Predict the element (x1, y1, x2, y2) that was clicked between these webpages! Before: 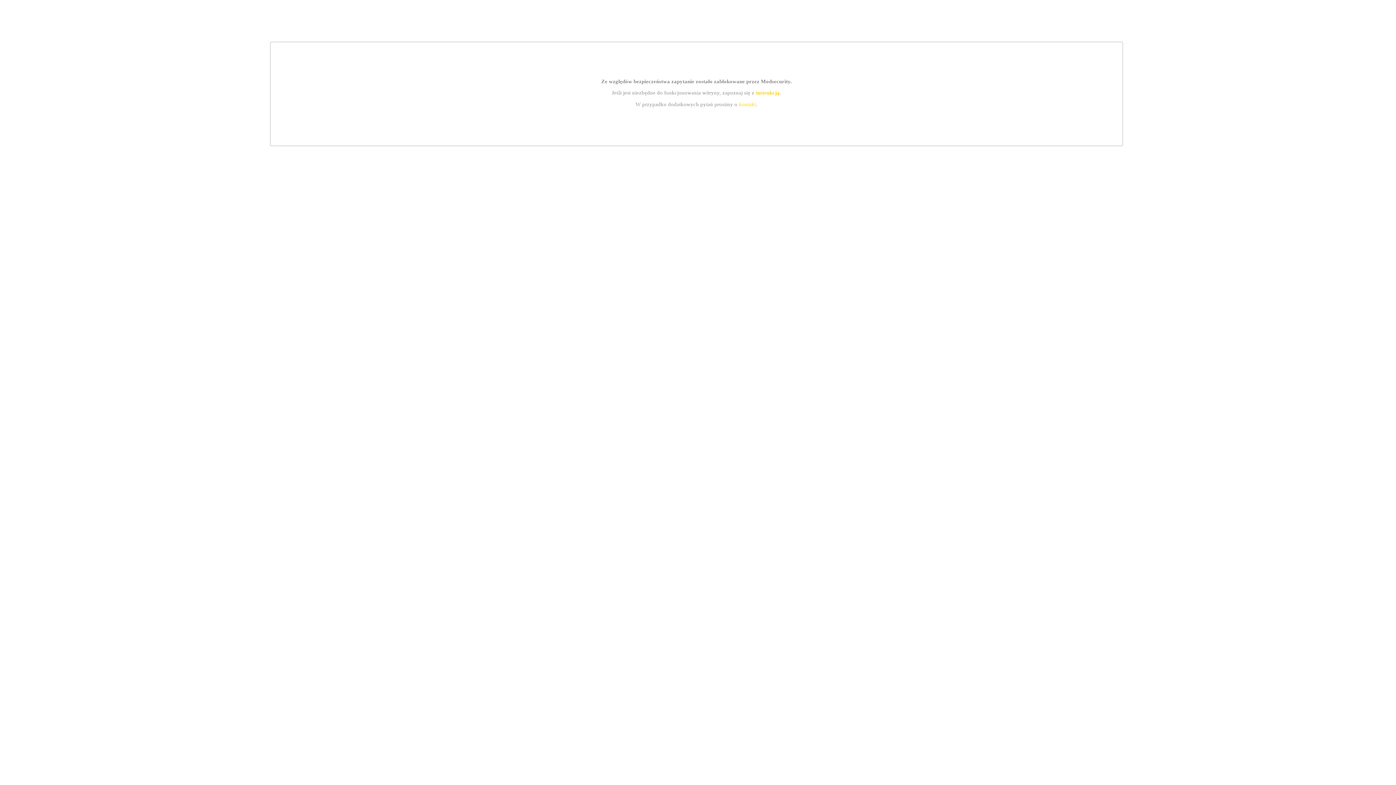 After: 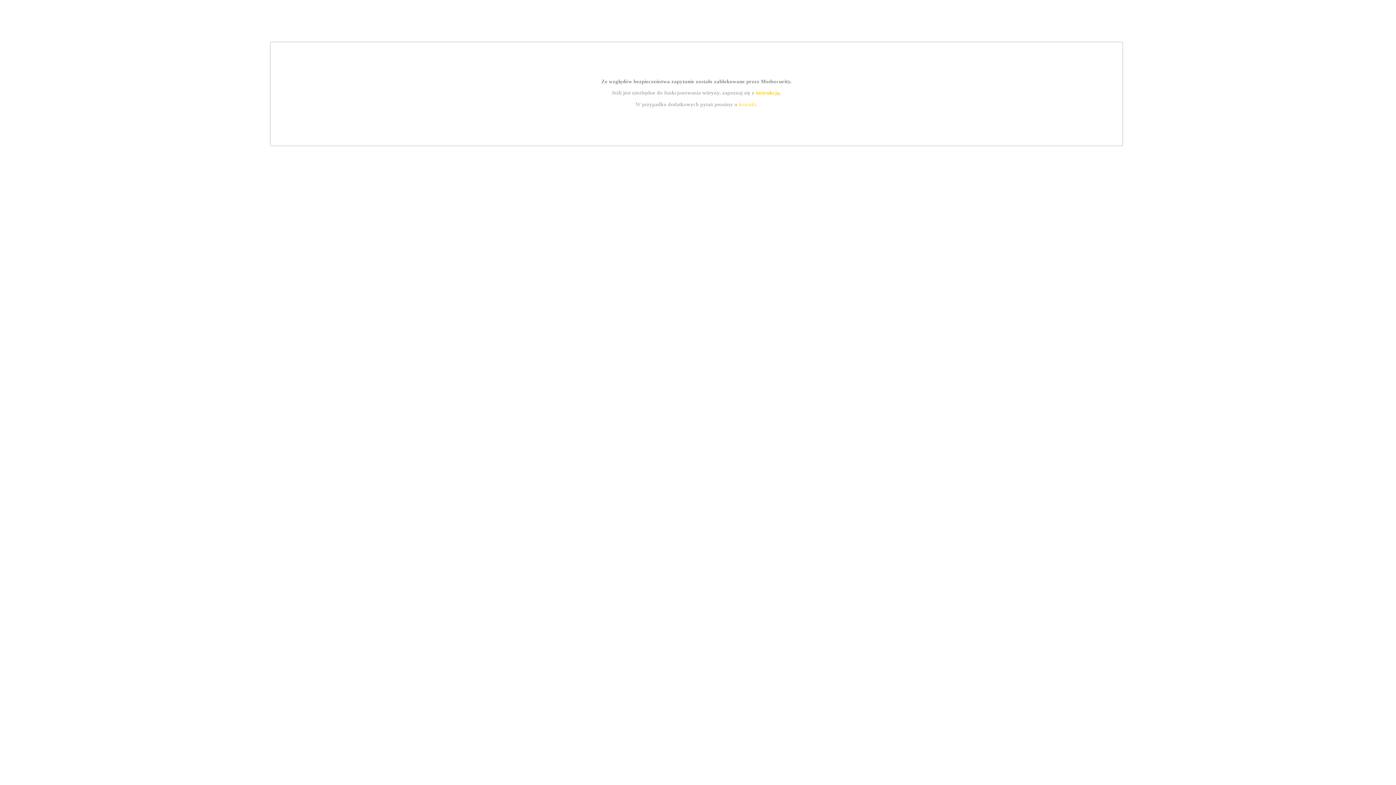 Action: label: kontakt bbox: (739, 101, 756, 107)